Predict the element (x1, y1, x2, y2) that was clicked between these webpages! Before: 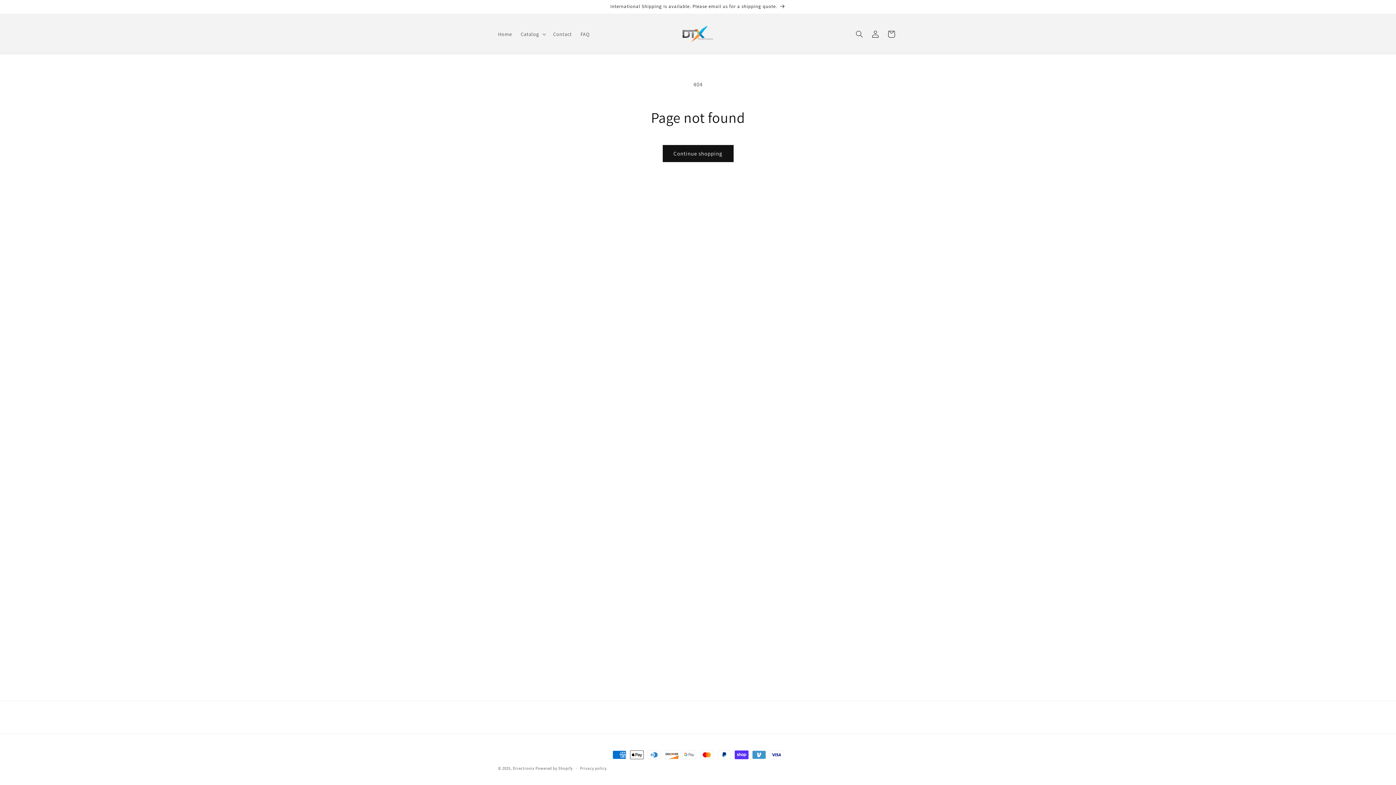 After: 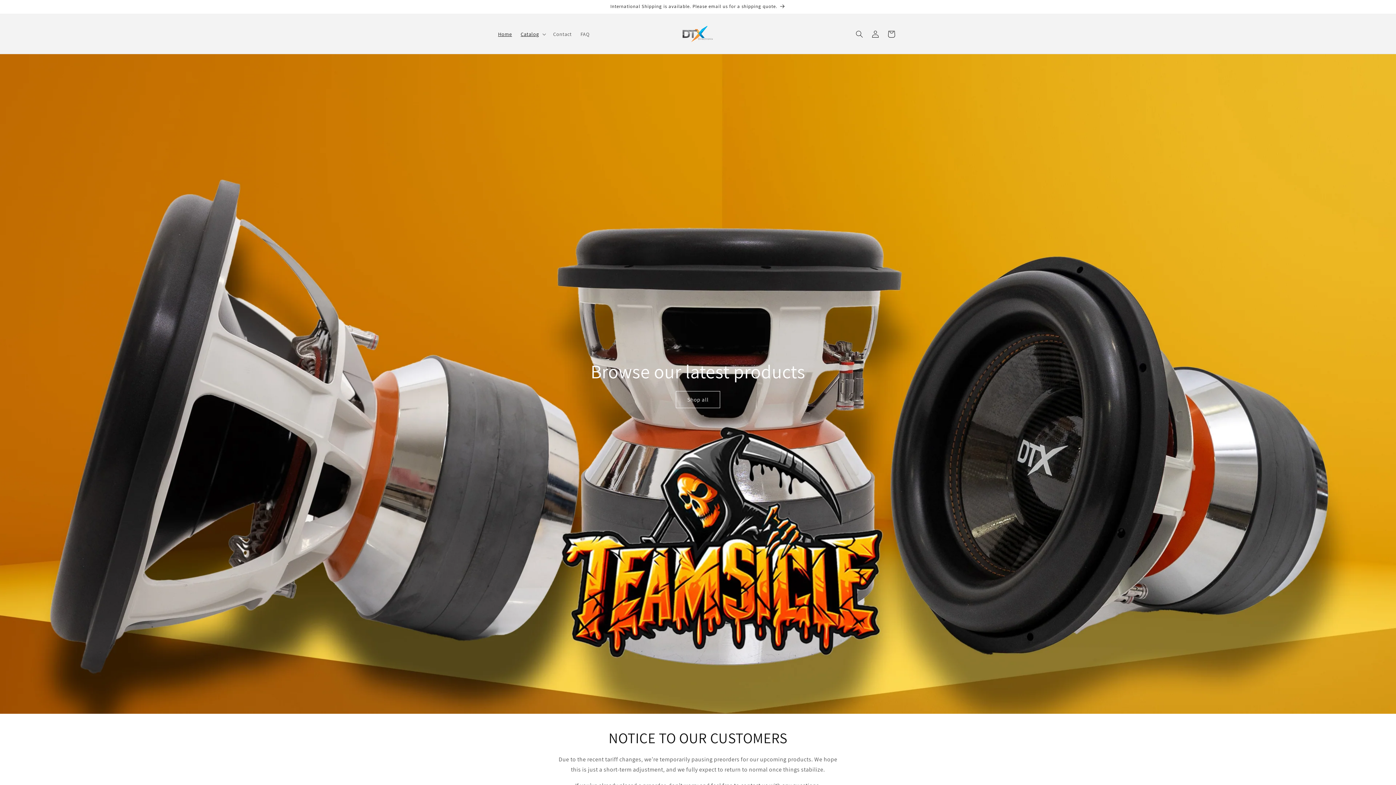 Action: bbox: (679, 21, 717, 46)